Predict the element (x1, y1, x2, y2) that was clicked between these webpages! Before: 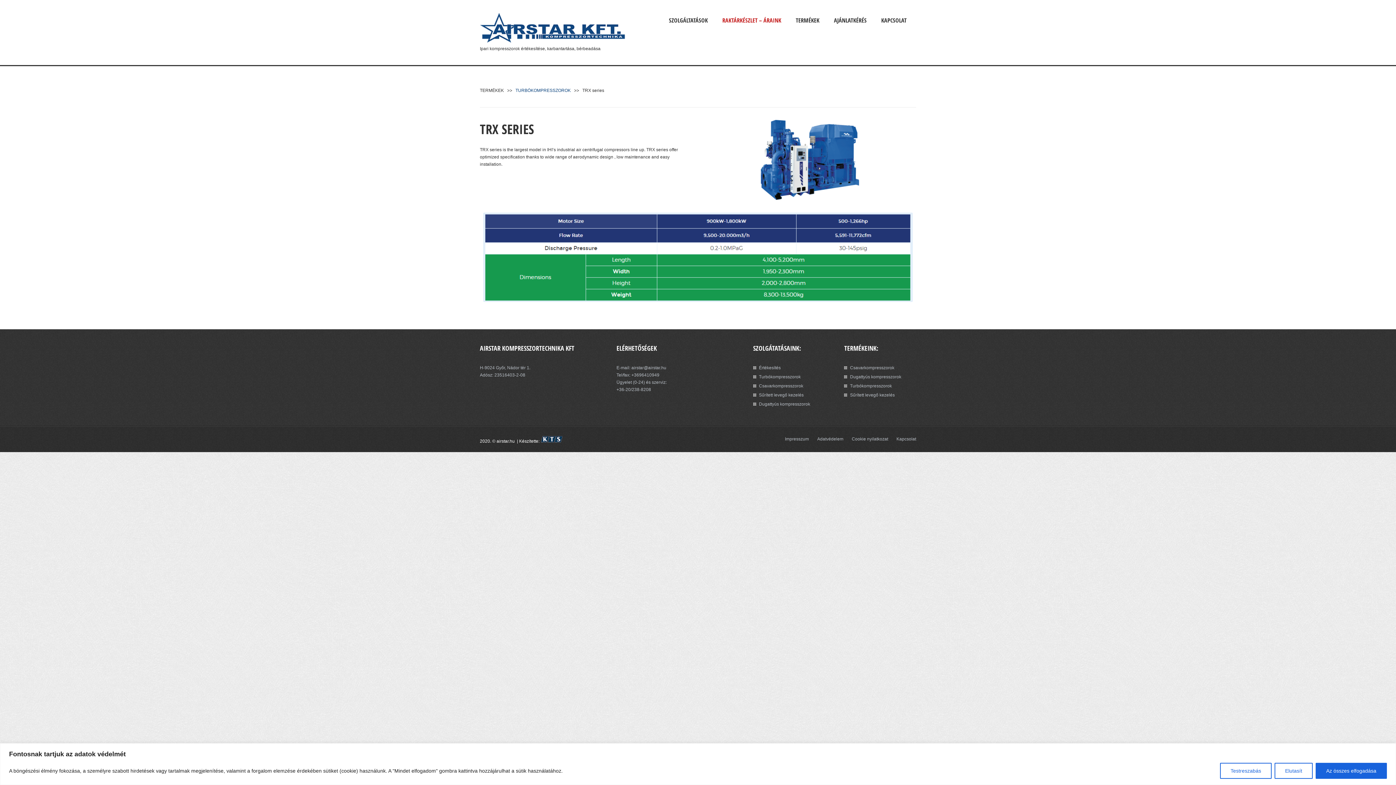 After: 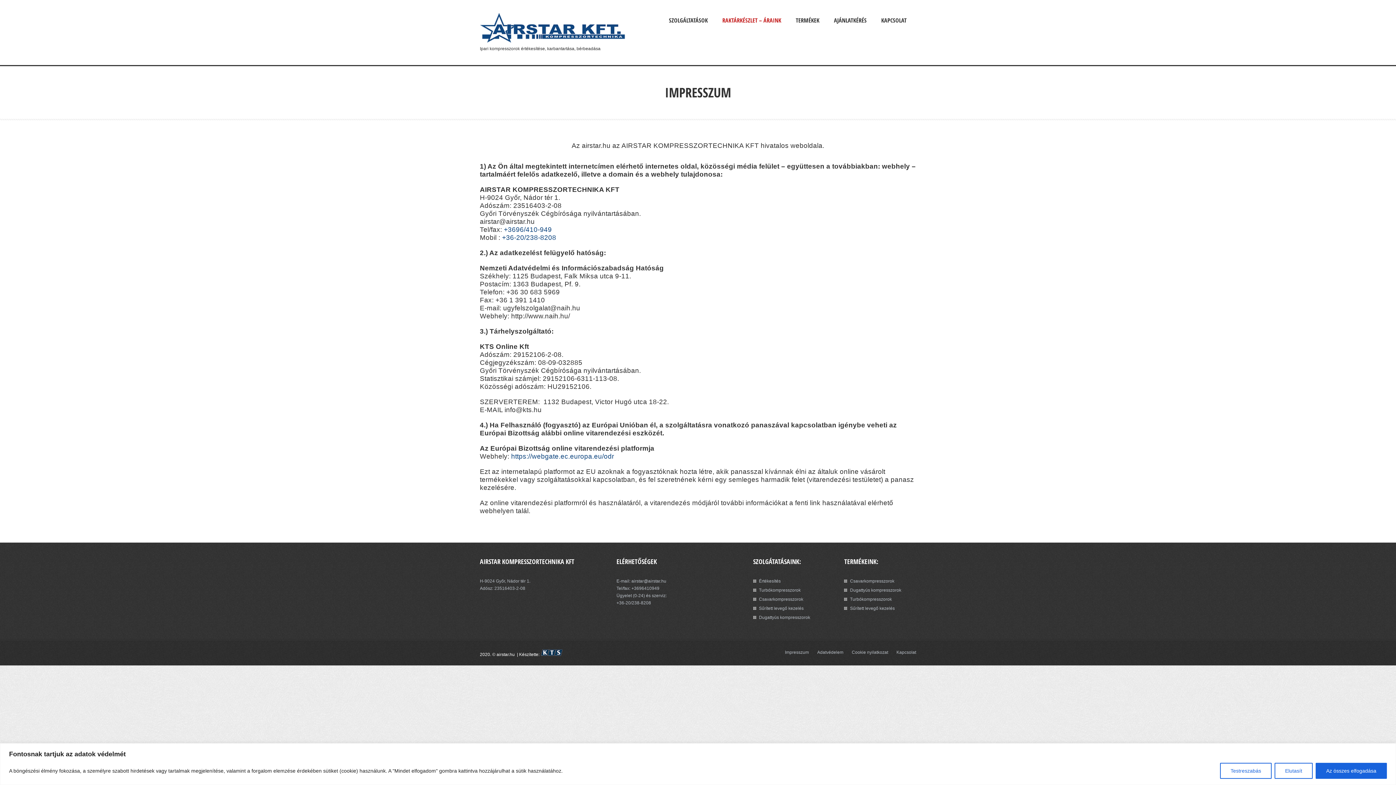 Action: bbox: (785, 436, 809, 441) label: Impresszum